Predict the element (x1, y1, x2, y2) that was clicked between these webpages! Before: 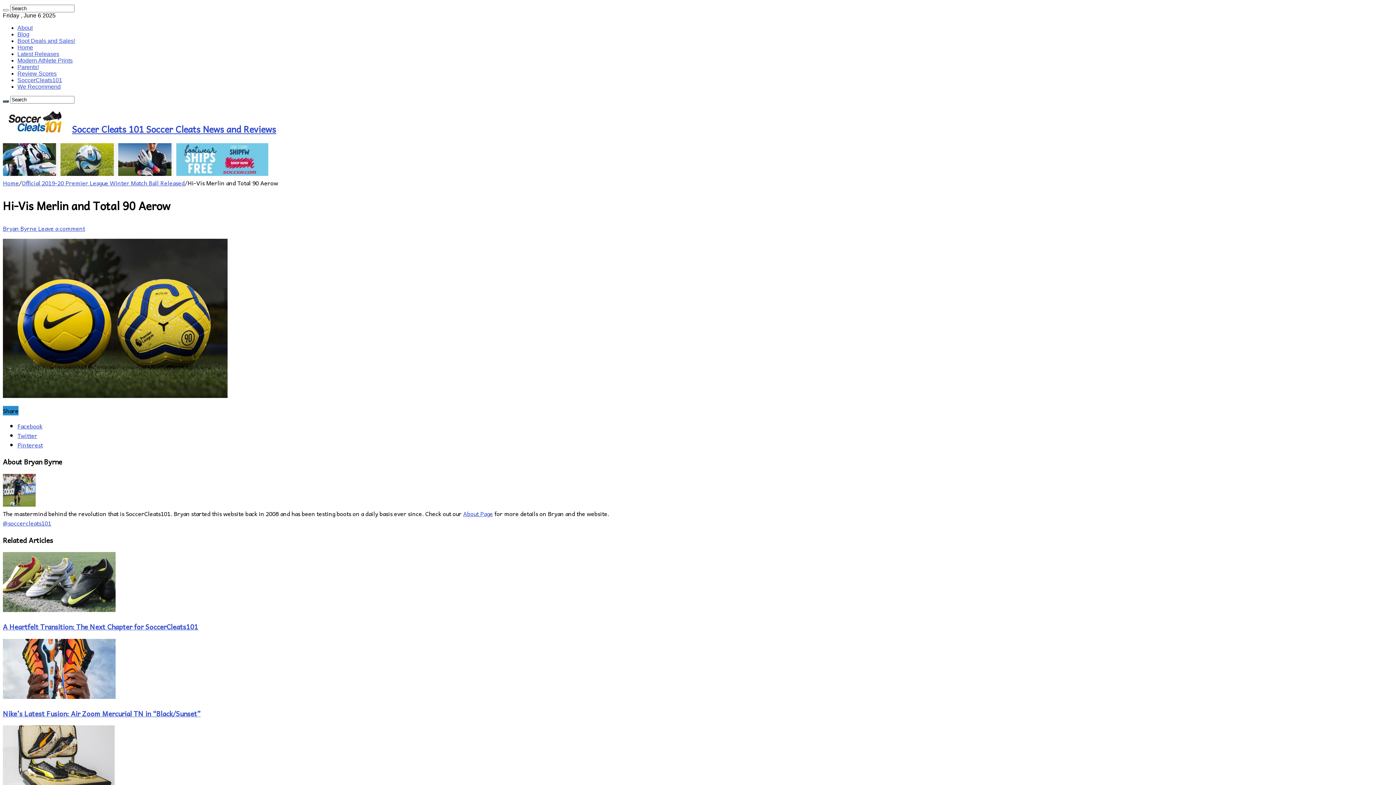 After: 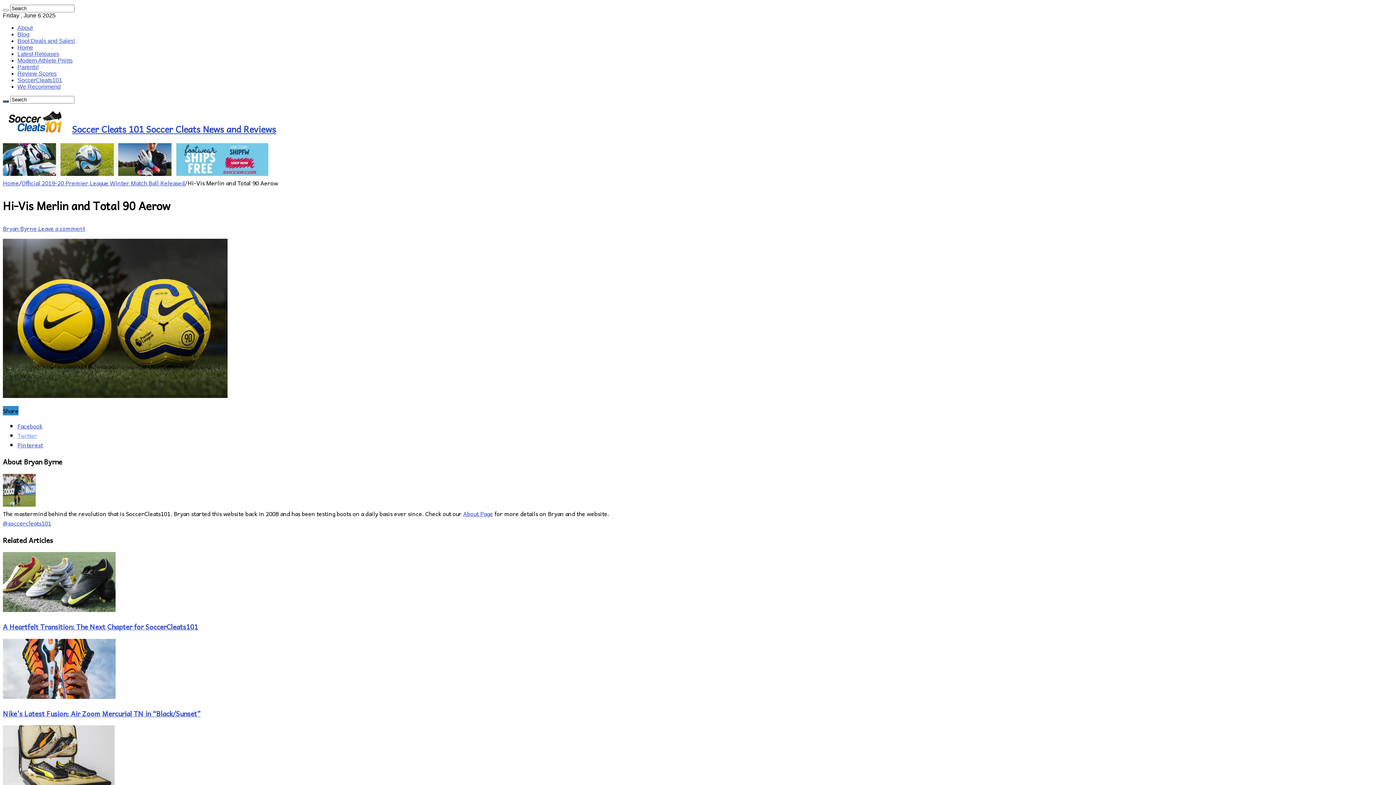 Action: label: Twitter bbox: (17, 430, 37, 440)